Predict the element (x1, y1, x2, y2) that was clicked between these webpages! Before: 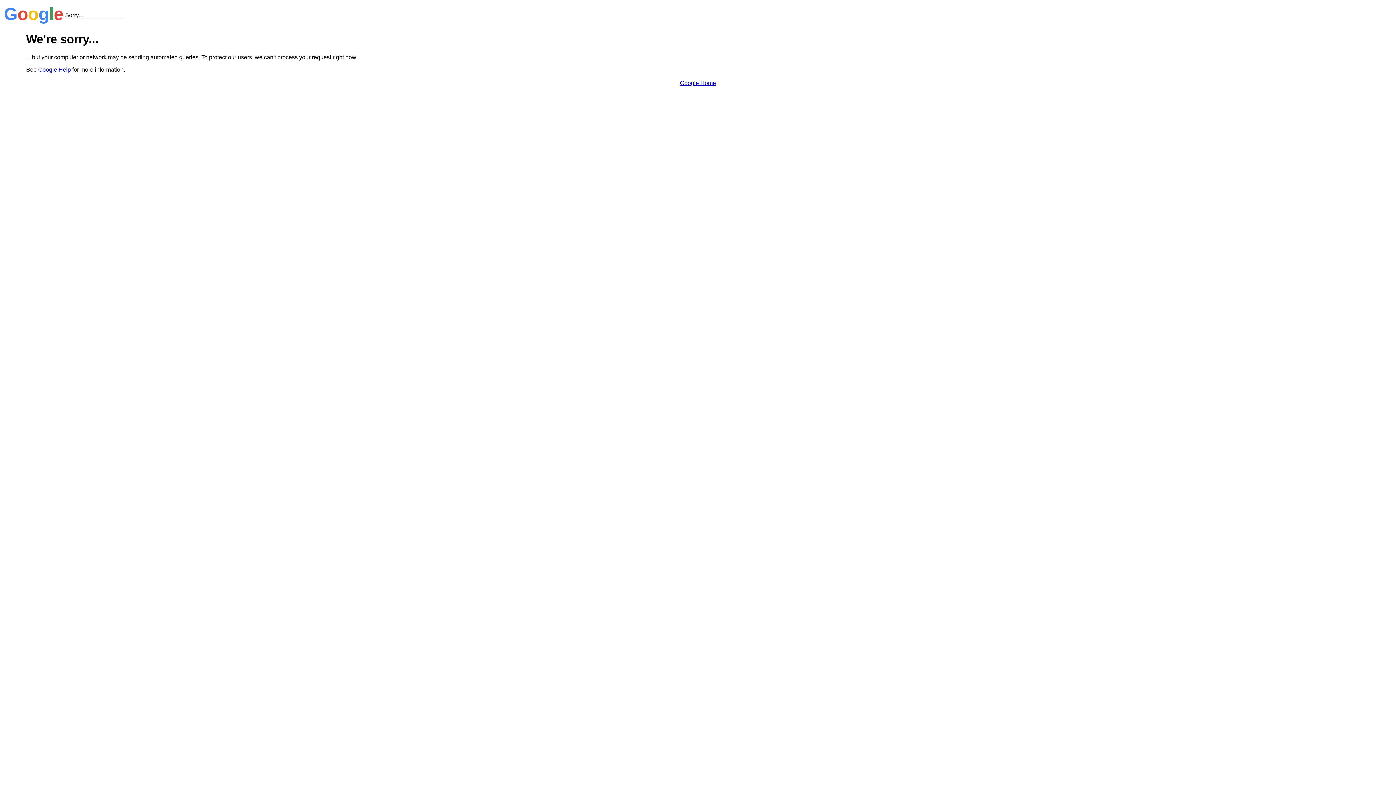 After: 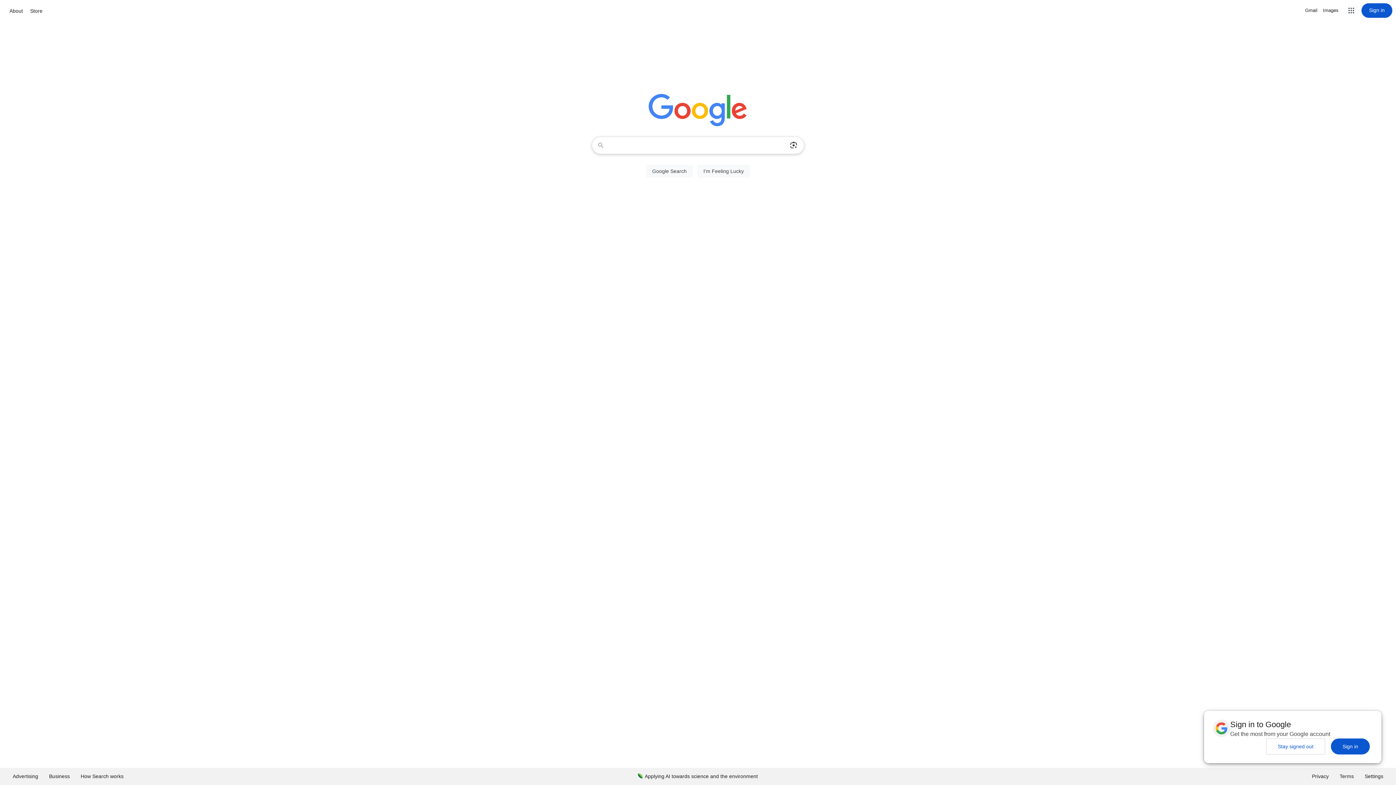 Action: label: Google Home bbox: (680, 79, 716, 86)